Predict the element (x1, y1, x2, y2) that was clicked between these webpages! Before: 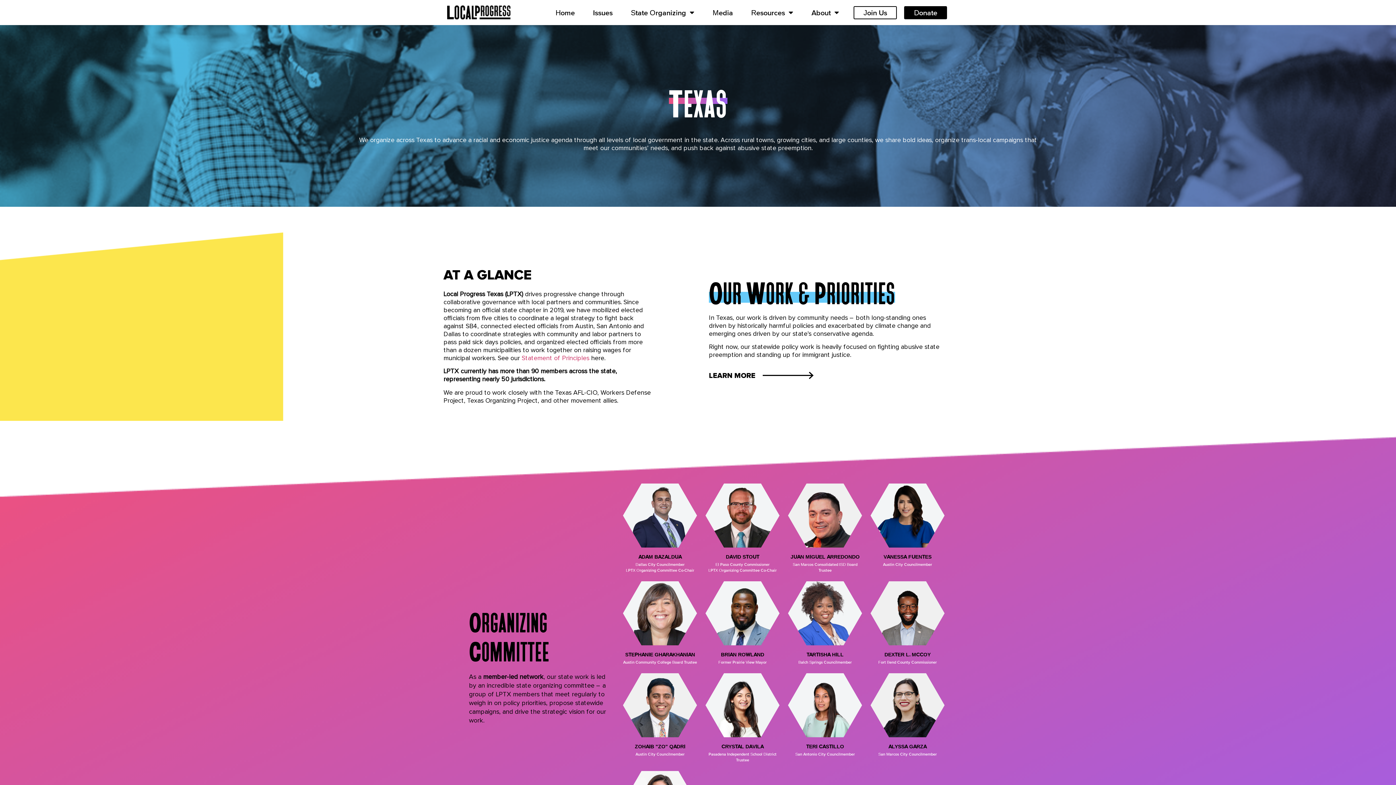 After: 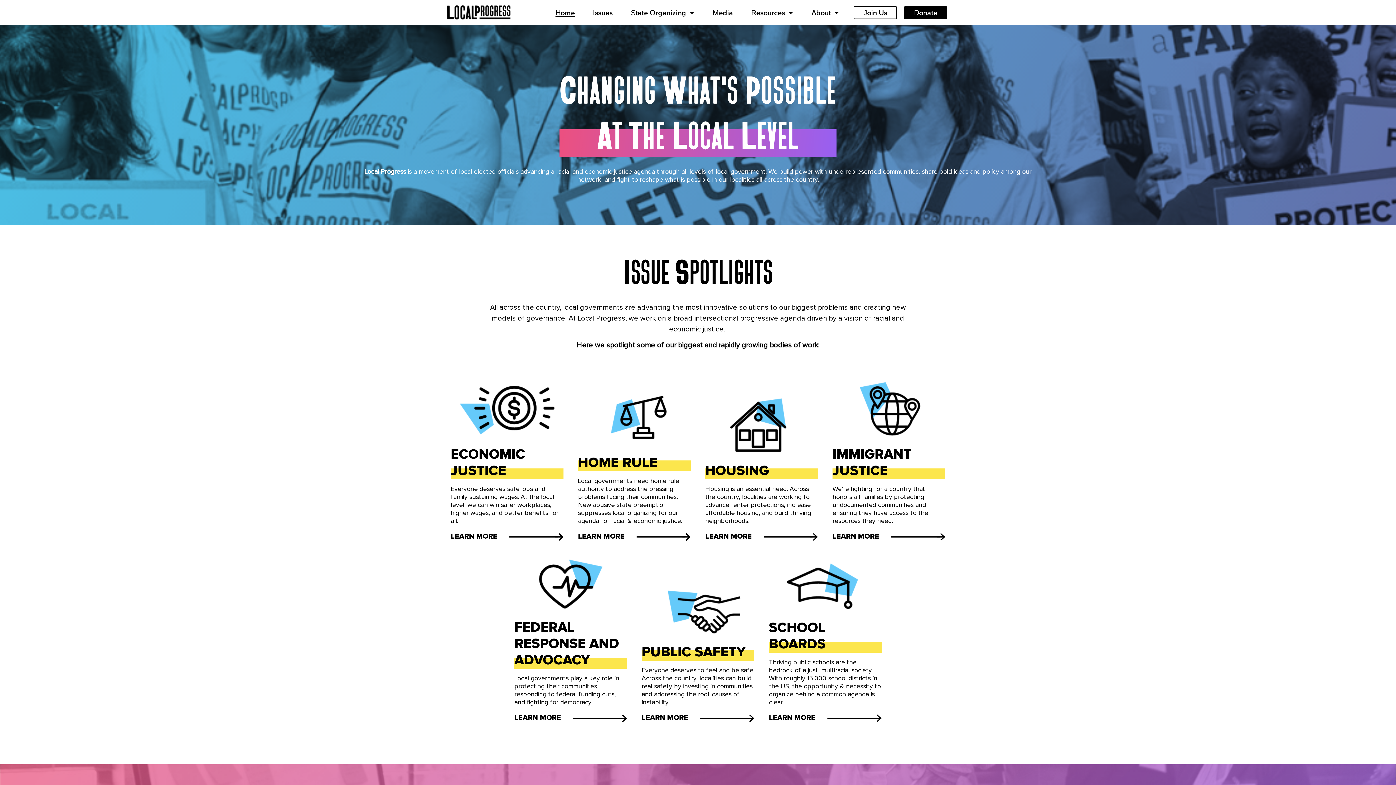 Action: label: Home bbox: (555, 8, 575, 16)